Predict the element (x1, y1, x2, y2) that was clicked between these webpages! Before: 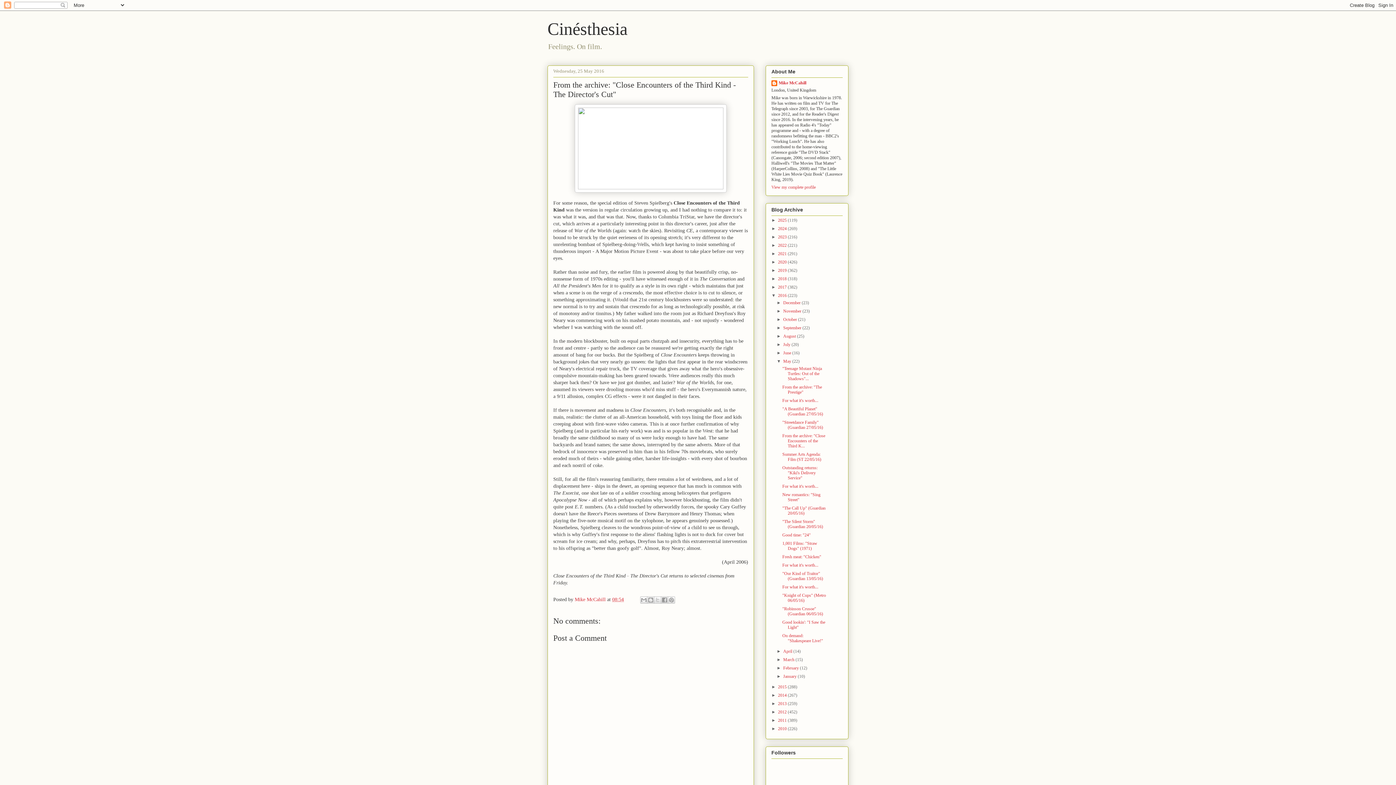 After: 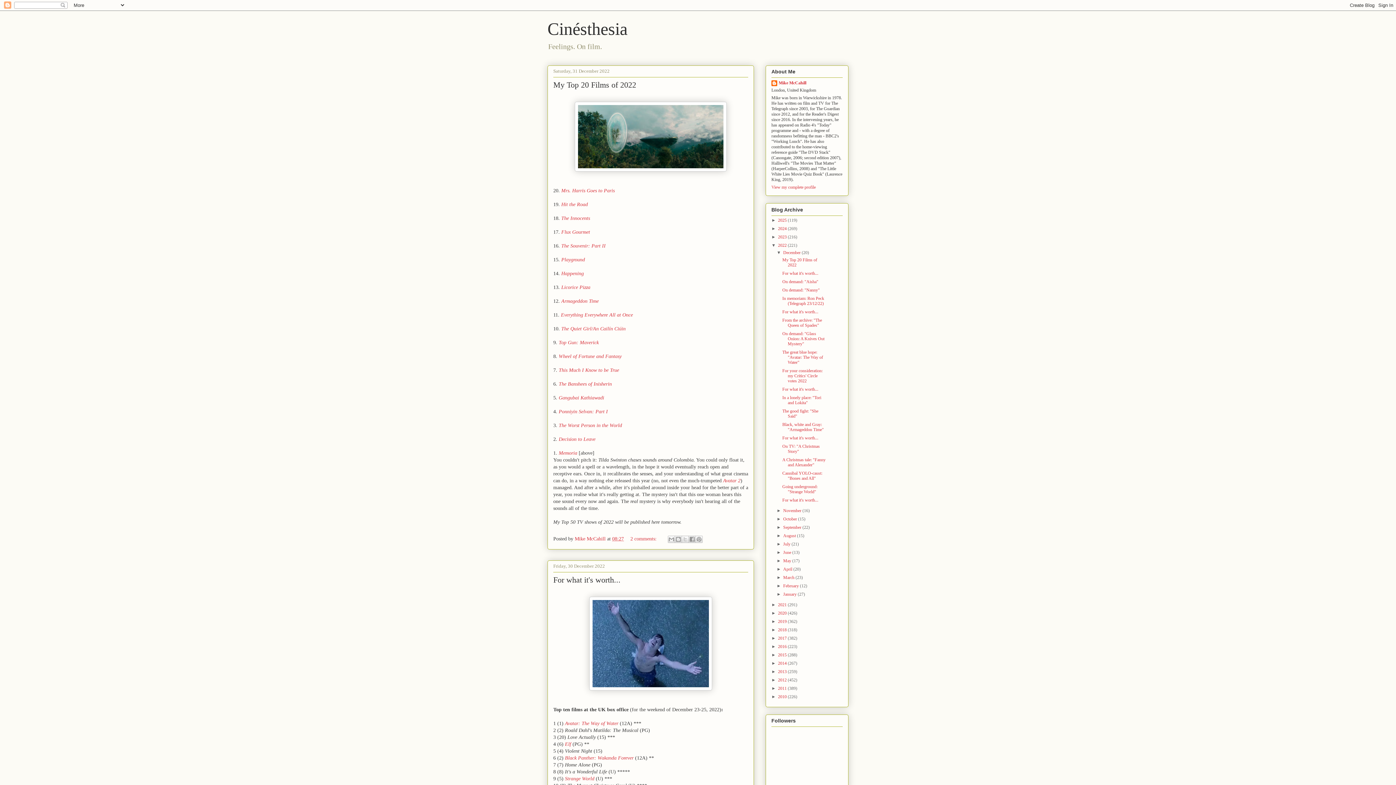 Action: bbox: (778, 242, 788, 247) label: 2022 